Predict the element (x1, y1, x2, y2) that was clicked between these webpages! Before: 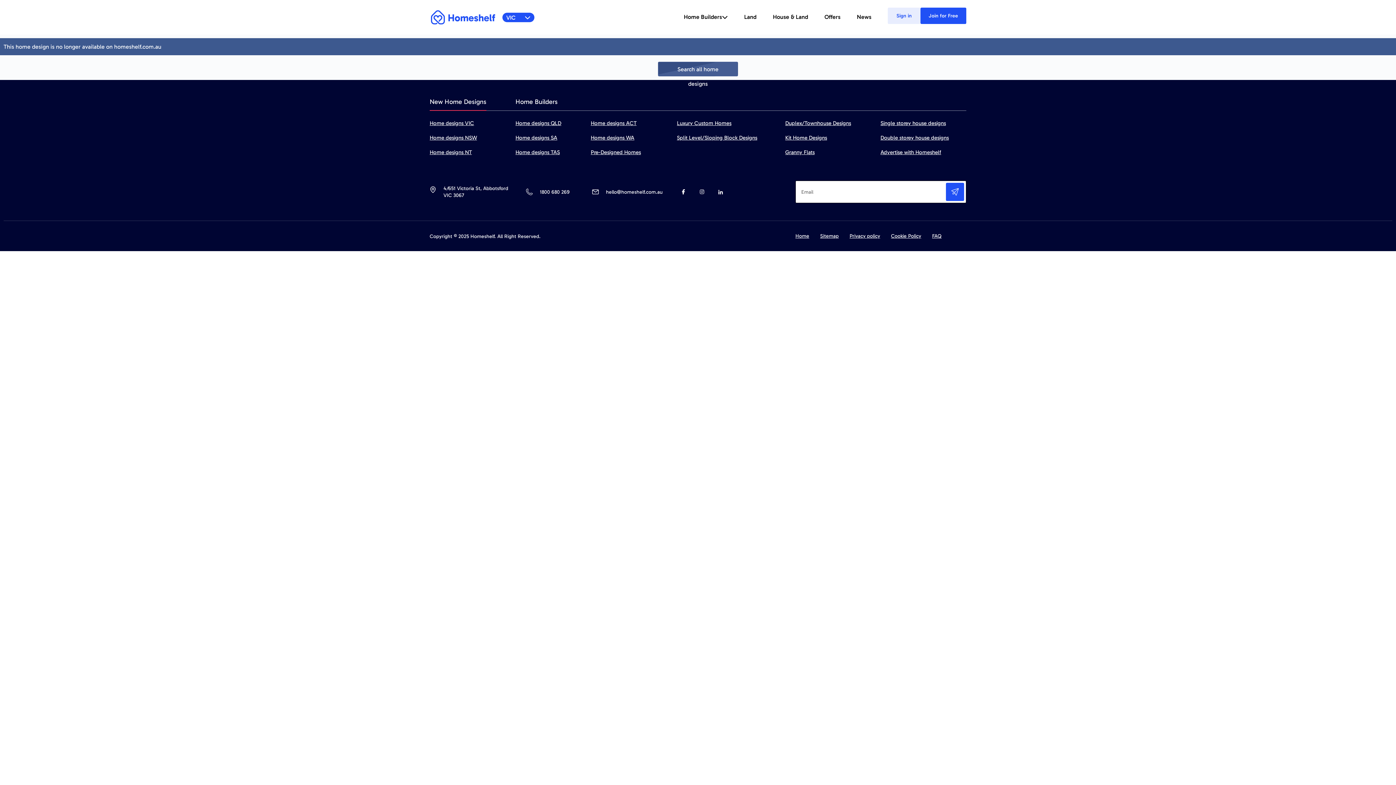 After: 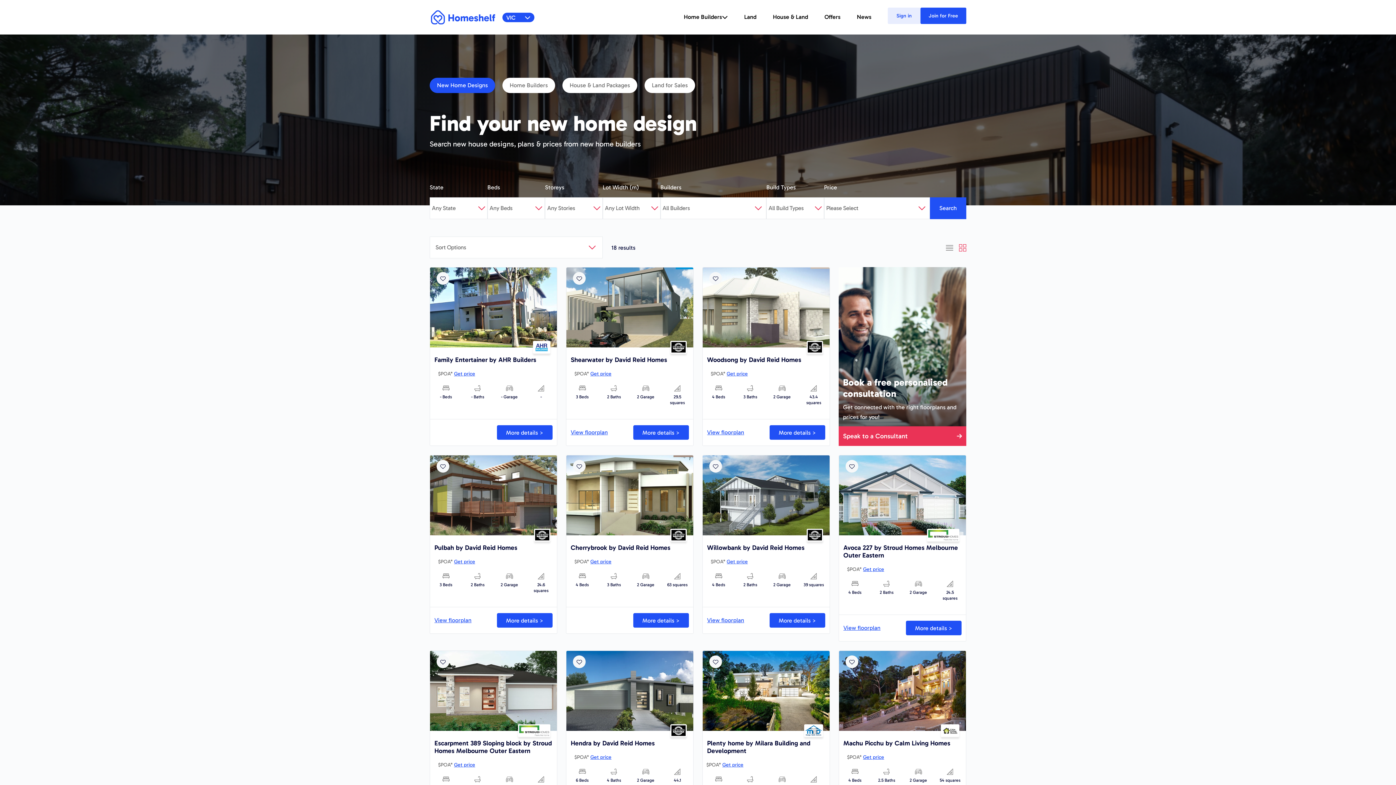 Action: bbox: (677, 134, 764, 148) label: Split Level/Sloping Block Designs